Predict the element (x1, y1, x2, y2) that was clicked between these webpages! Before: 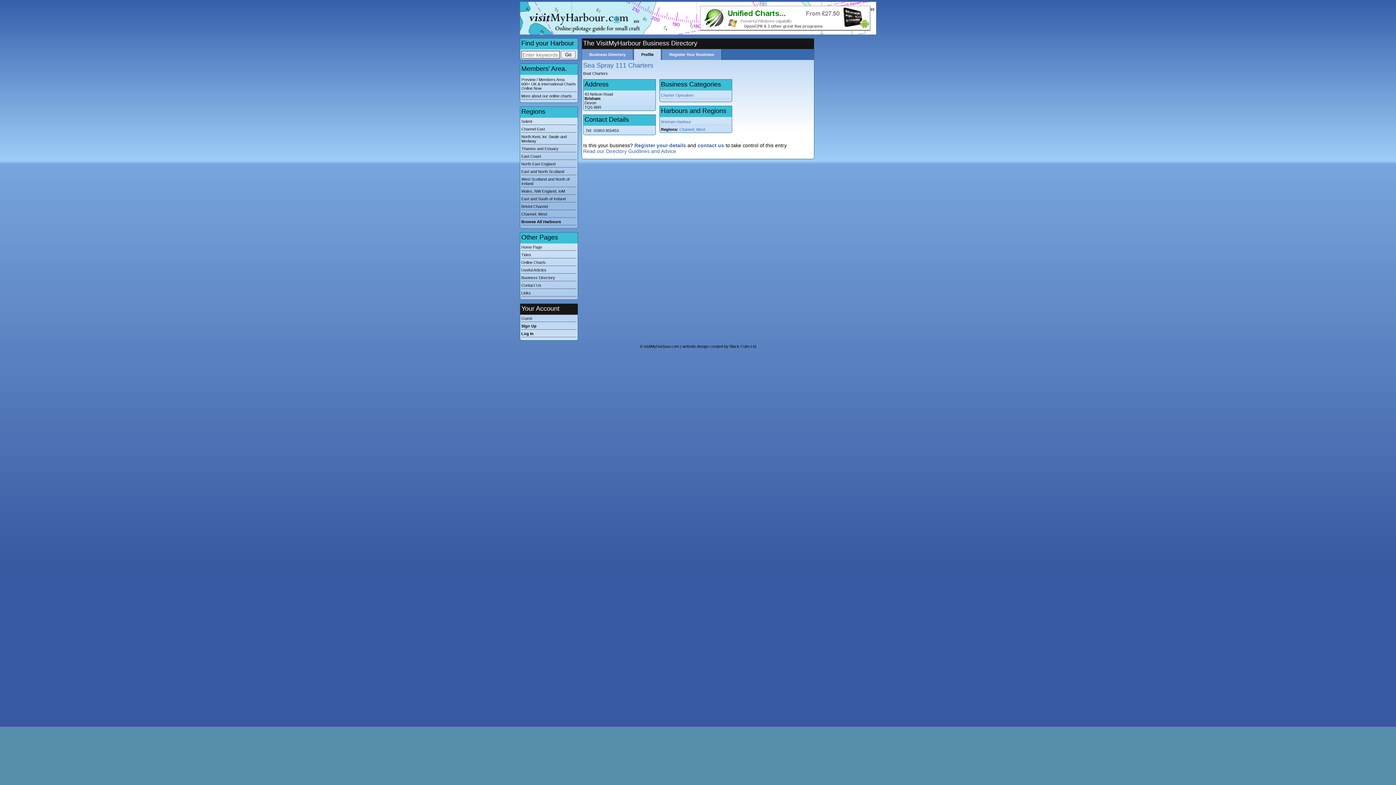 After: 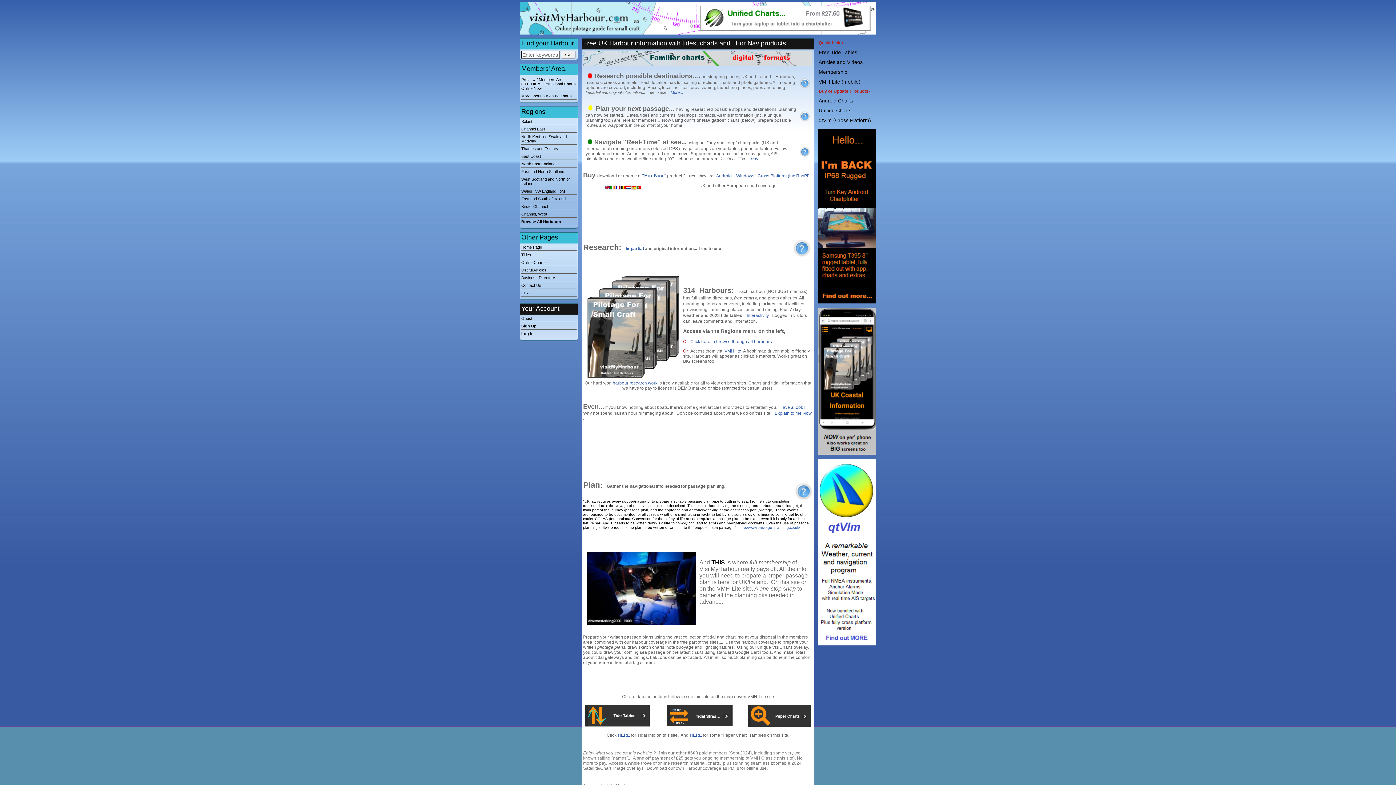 Action: bbox: (521, 245, 576, 250) label: Home Page